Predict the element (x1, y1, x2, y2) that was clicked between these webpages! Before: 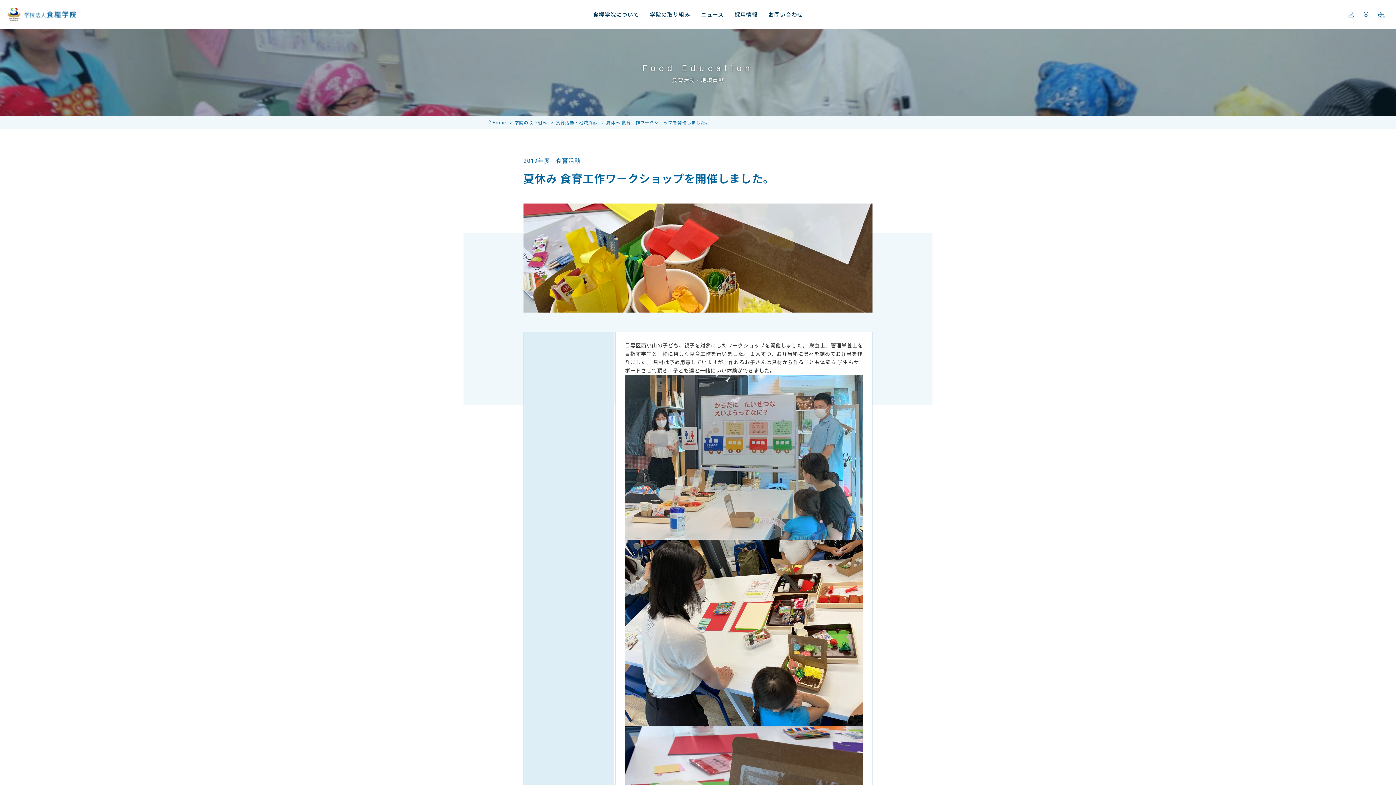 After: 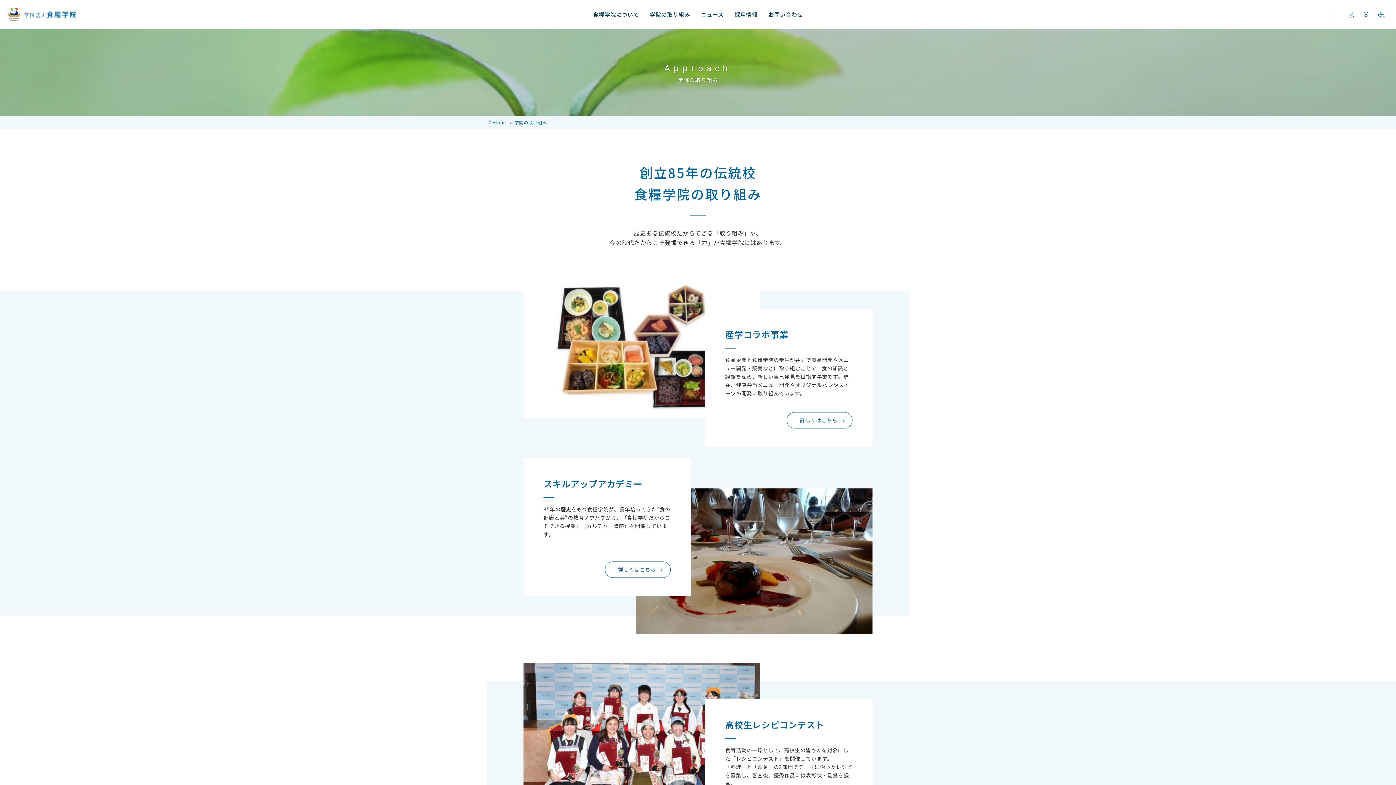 Action: bbox: (644, 0, 695, 29) label: 学院の取り組み